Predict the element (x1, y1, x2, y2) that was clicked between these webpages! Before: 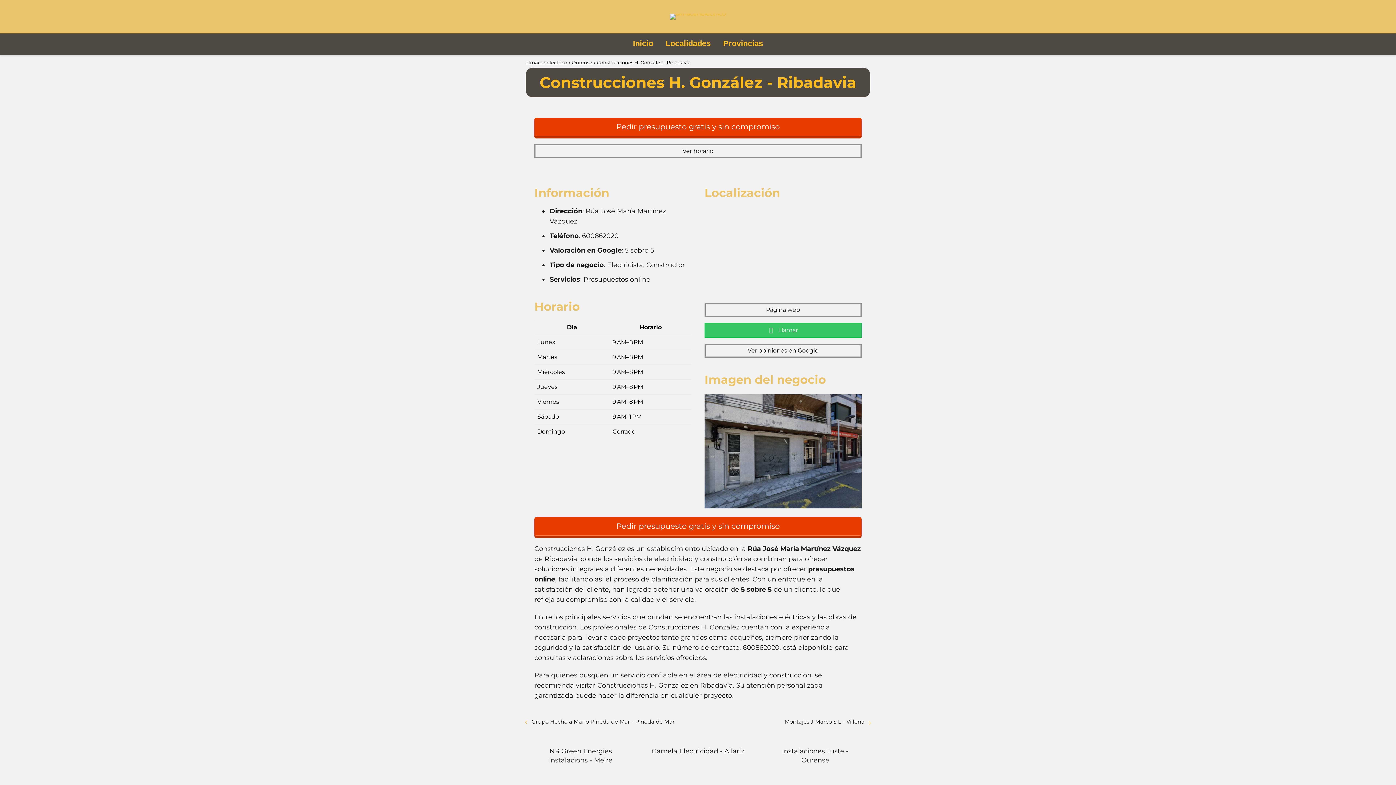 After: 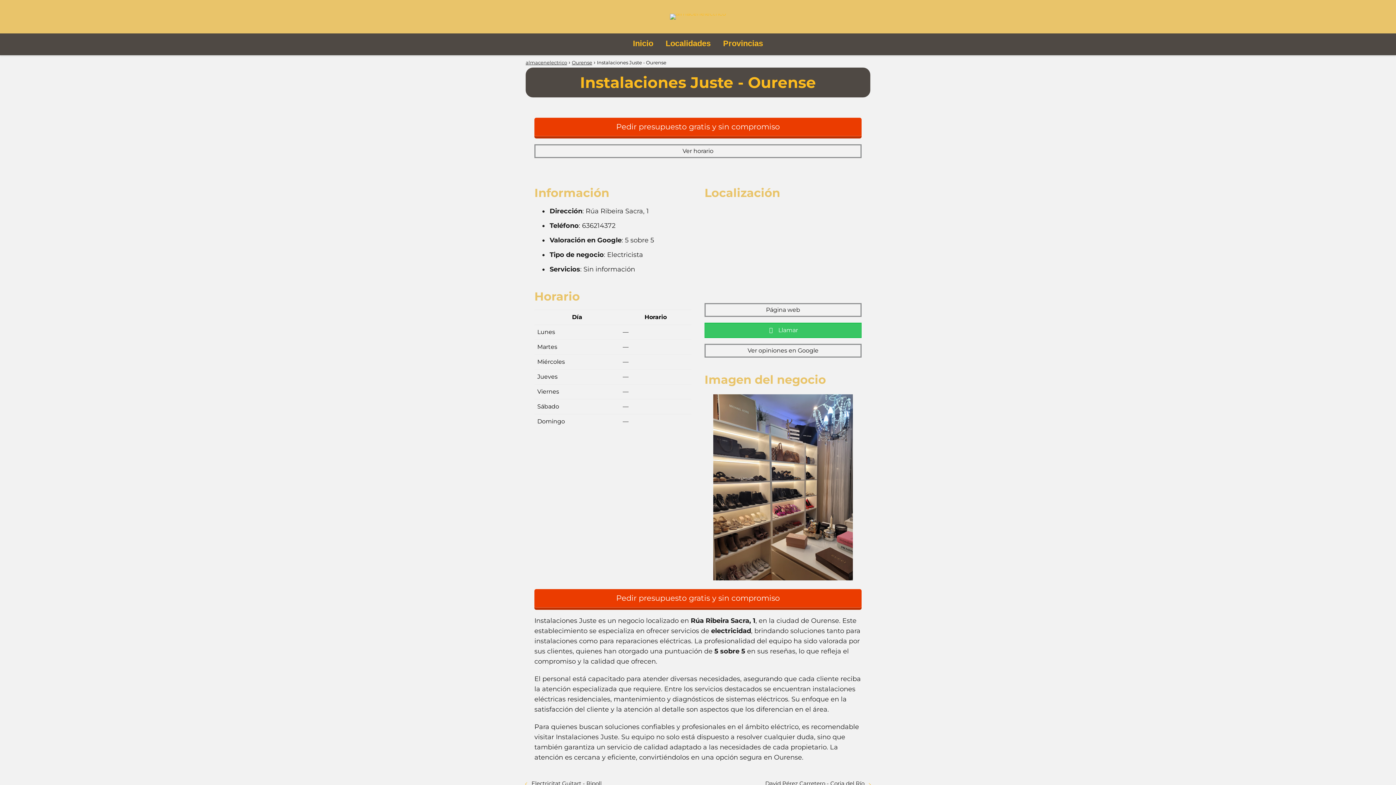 Action: label: Instalaciones Juste - Ourense bbox: (760, 740, 870, 772)